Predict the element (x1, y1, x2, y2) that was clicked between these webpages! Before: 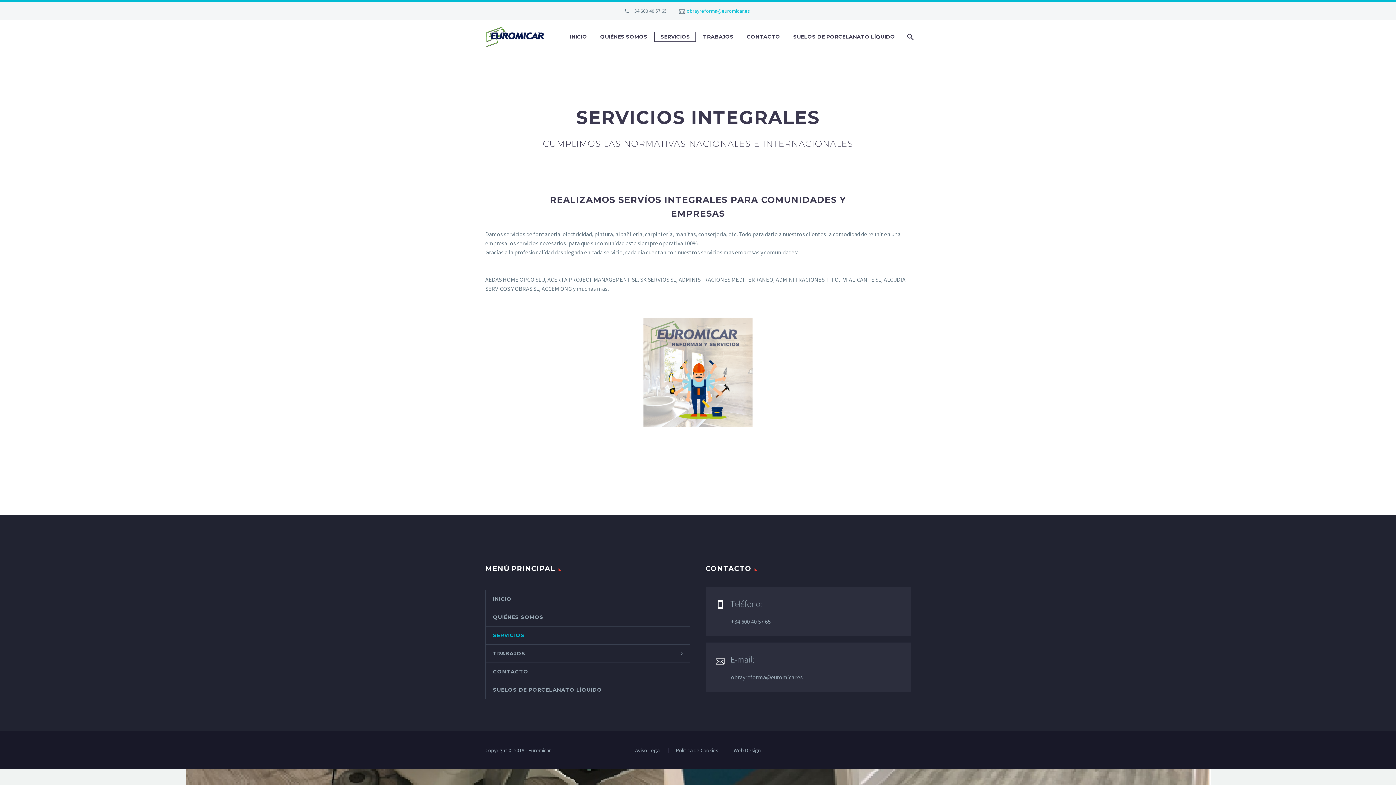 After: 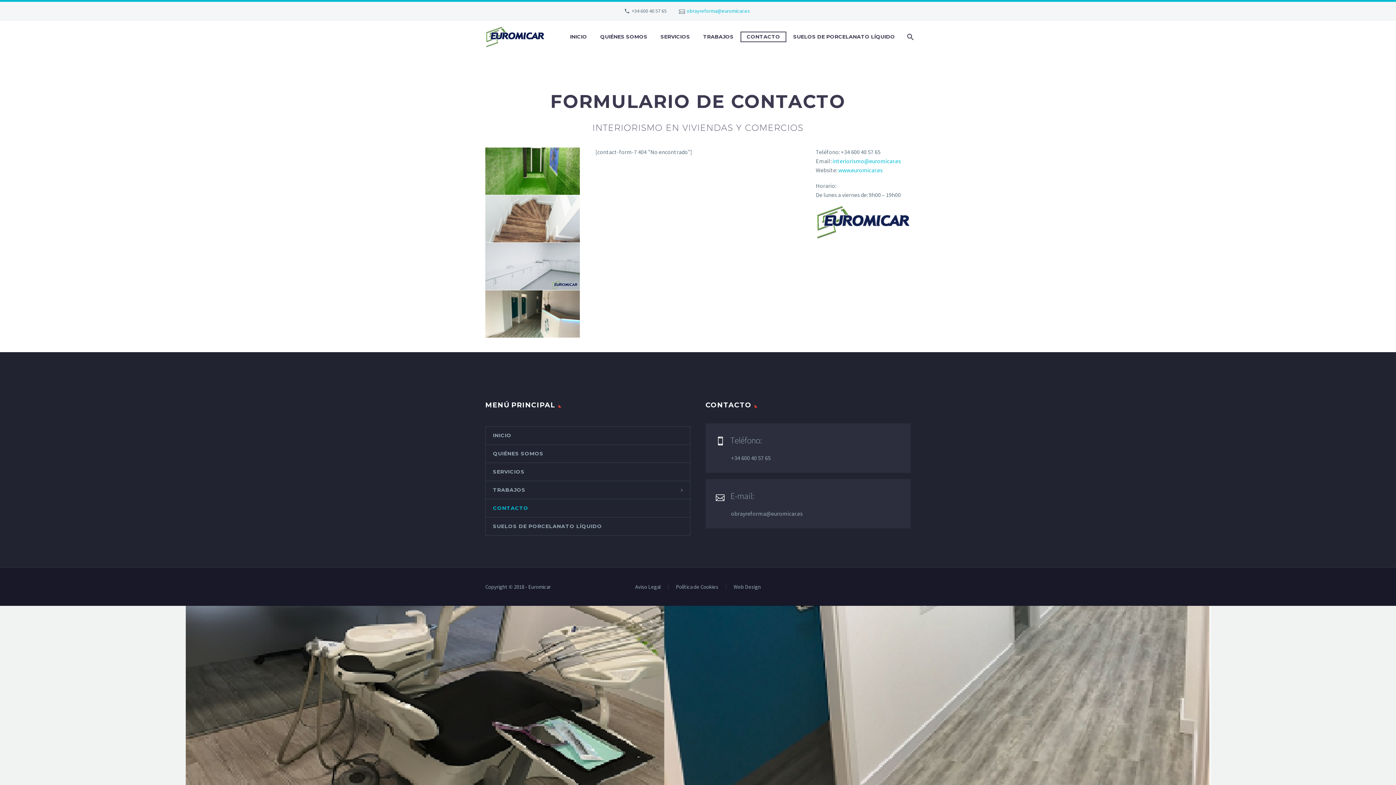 Action: bbox: (741, 32, 785, 41) label: CONTACTO